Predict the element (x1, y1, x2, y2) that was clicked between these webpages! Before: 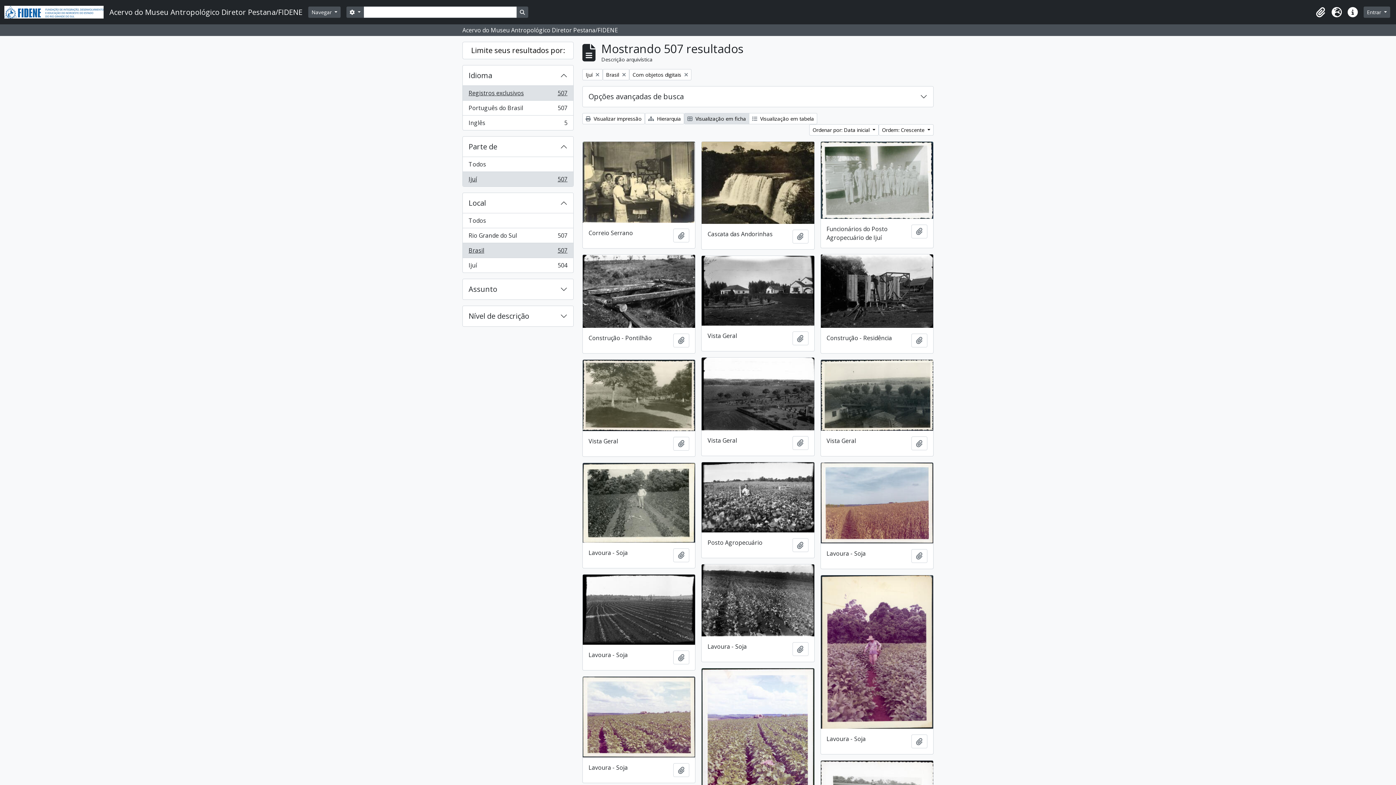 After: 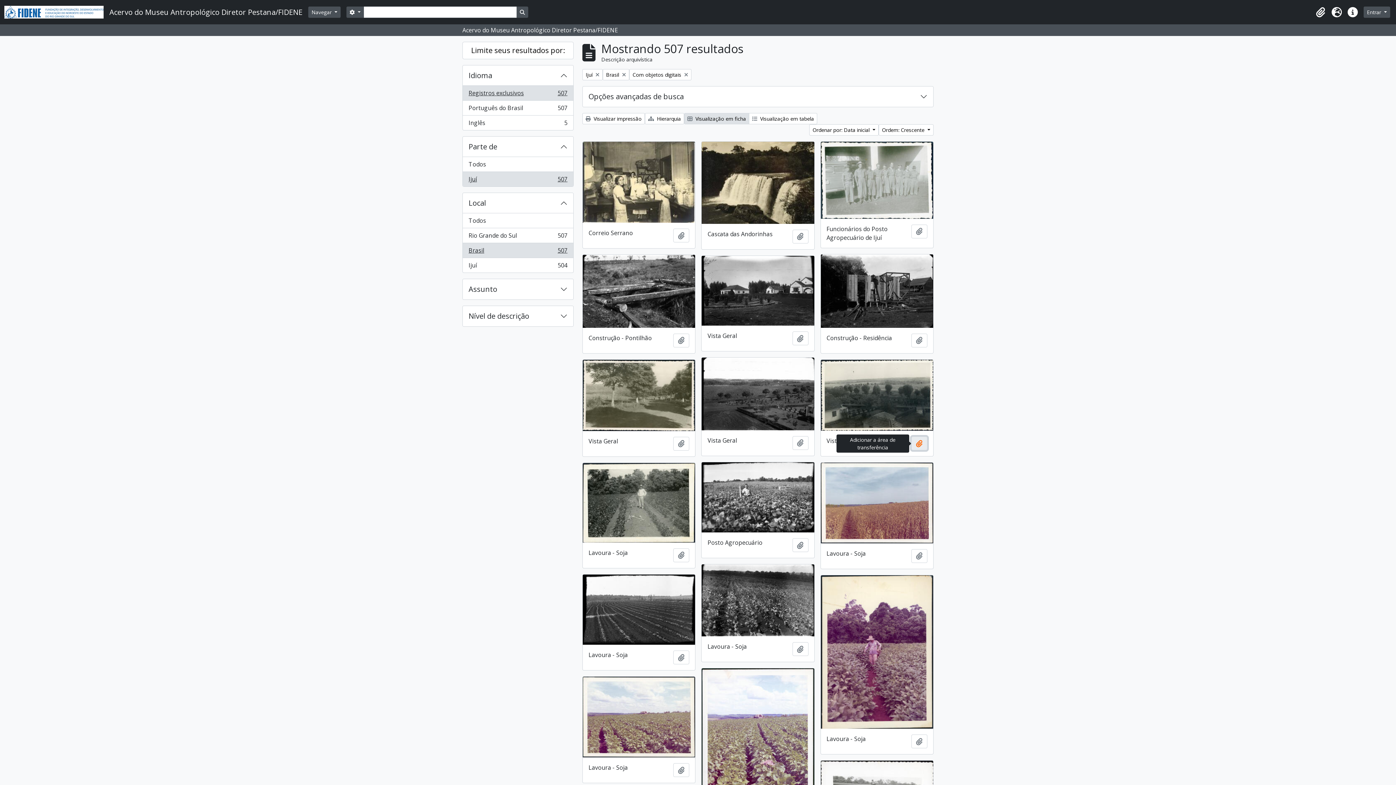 Action: bbox: (911, 436, 927, 450) label: Adicionar a área de transferência